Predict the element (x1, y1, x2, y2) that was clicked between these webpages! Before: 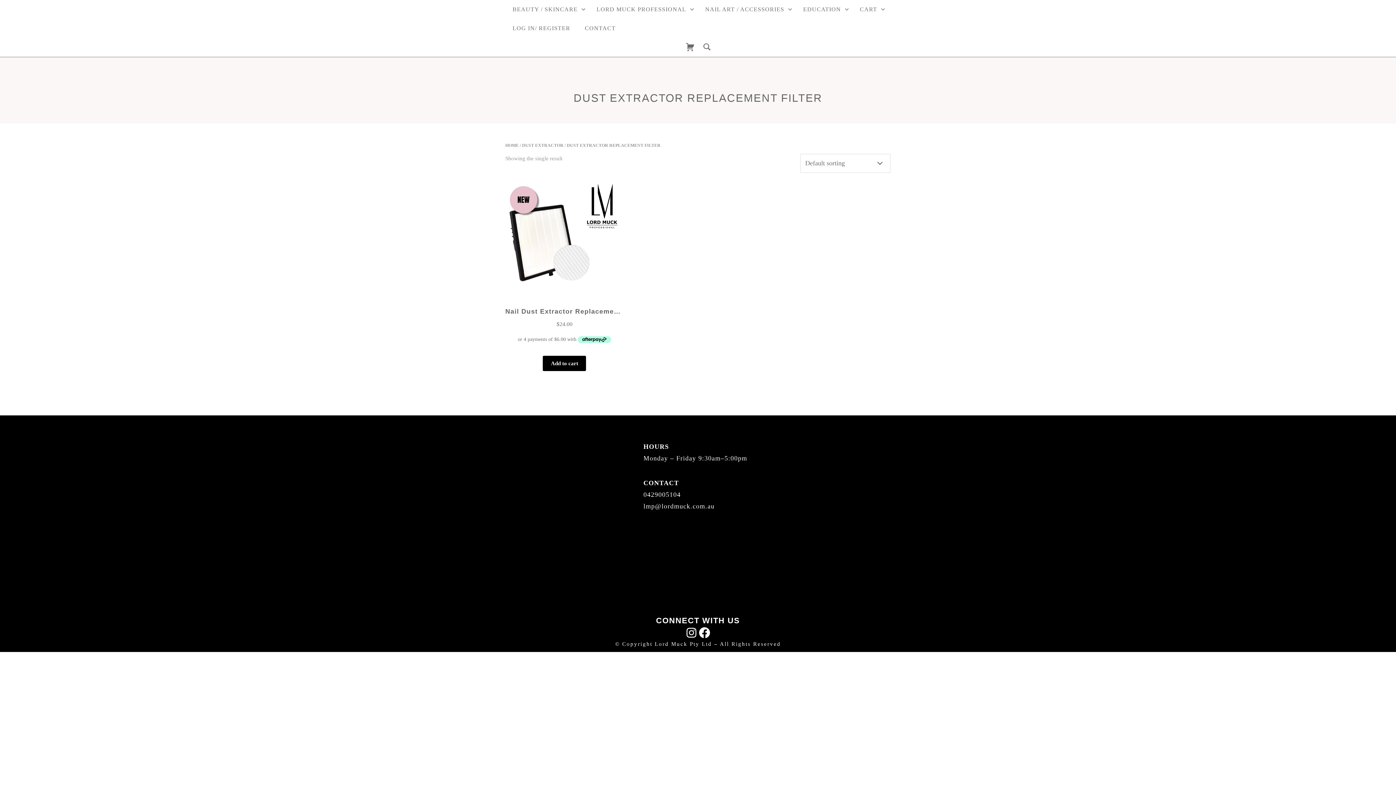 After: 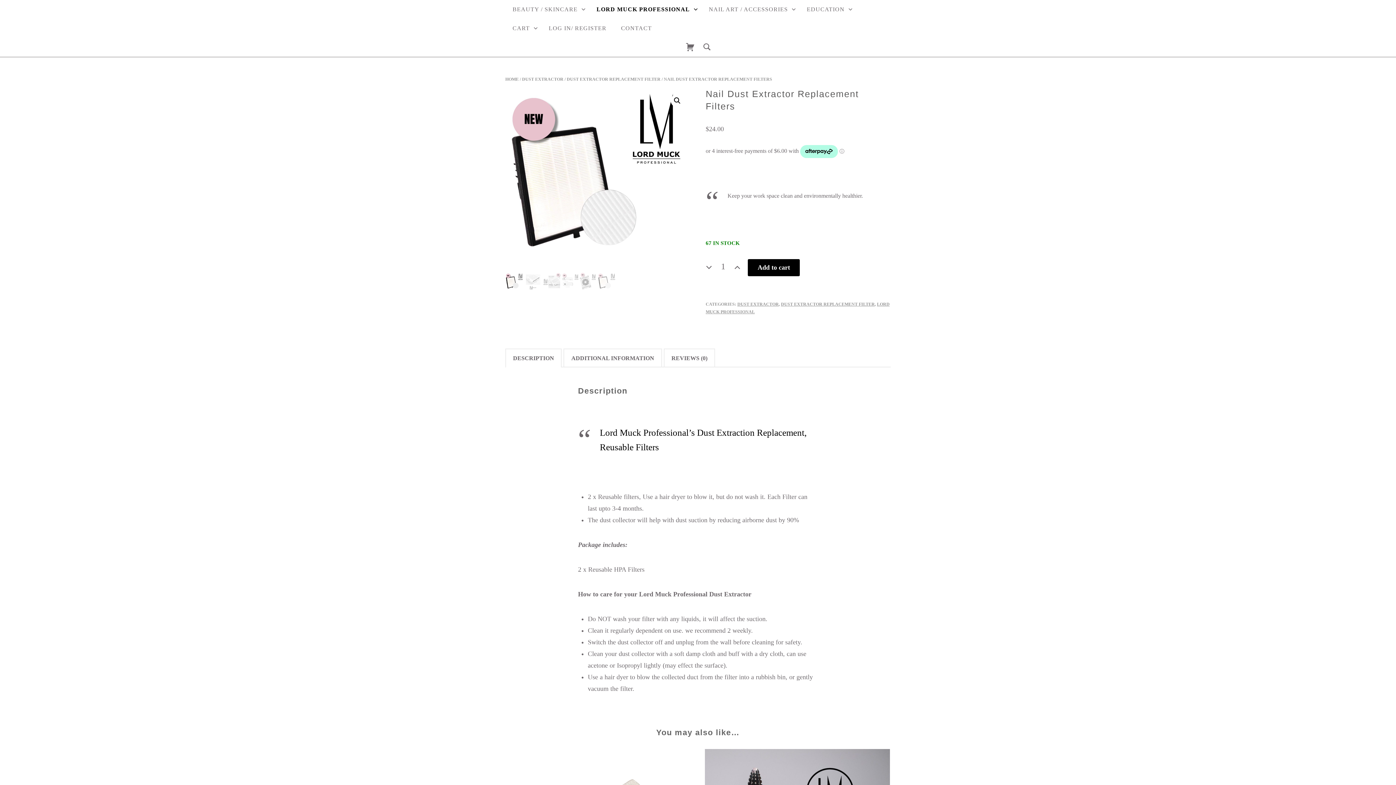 Action: label: Nail Dust Extractor Replacement Filters
$24.00 bbox: (505, 179, 623, 344)